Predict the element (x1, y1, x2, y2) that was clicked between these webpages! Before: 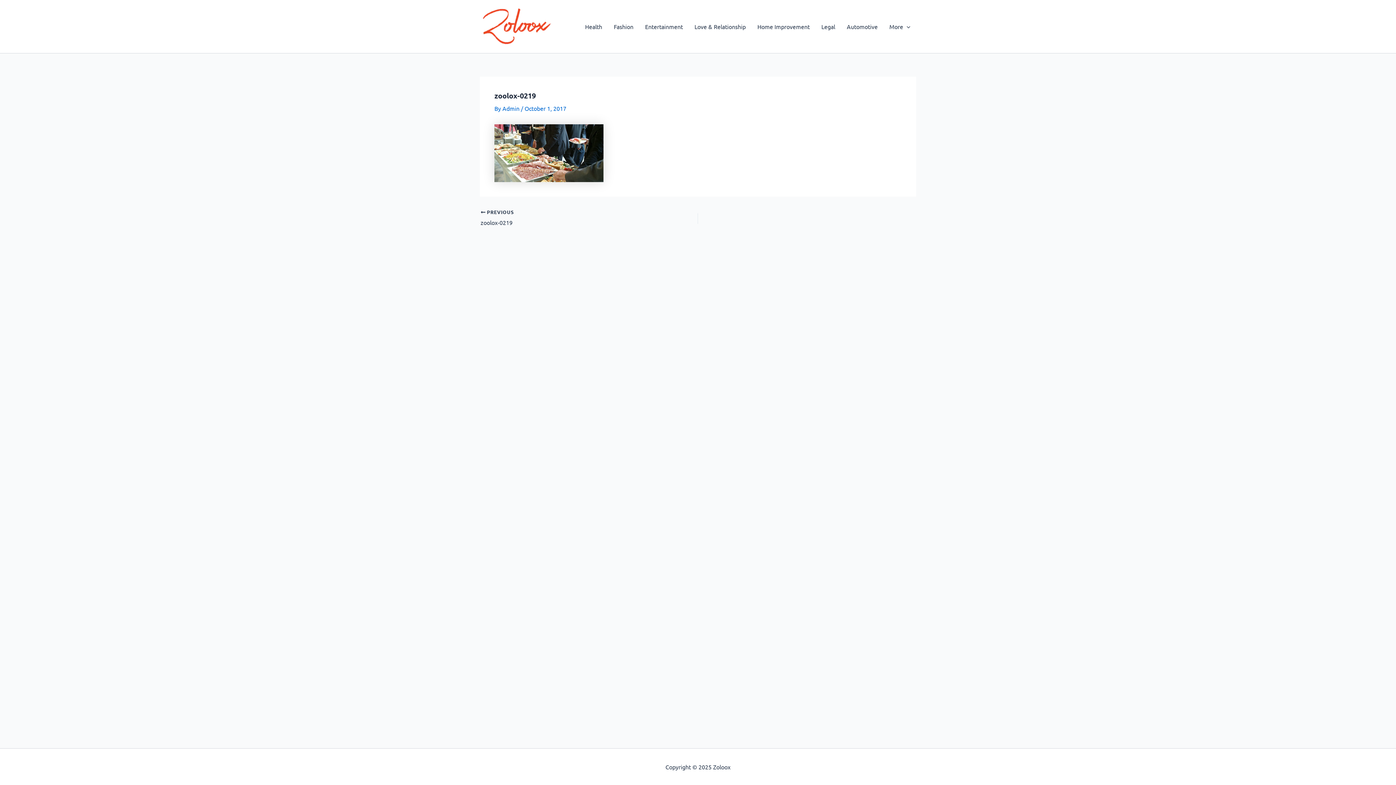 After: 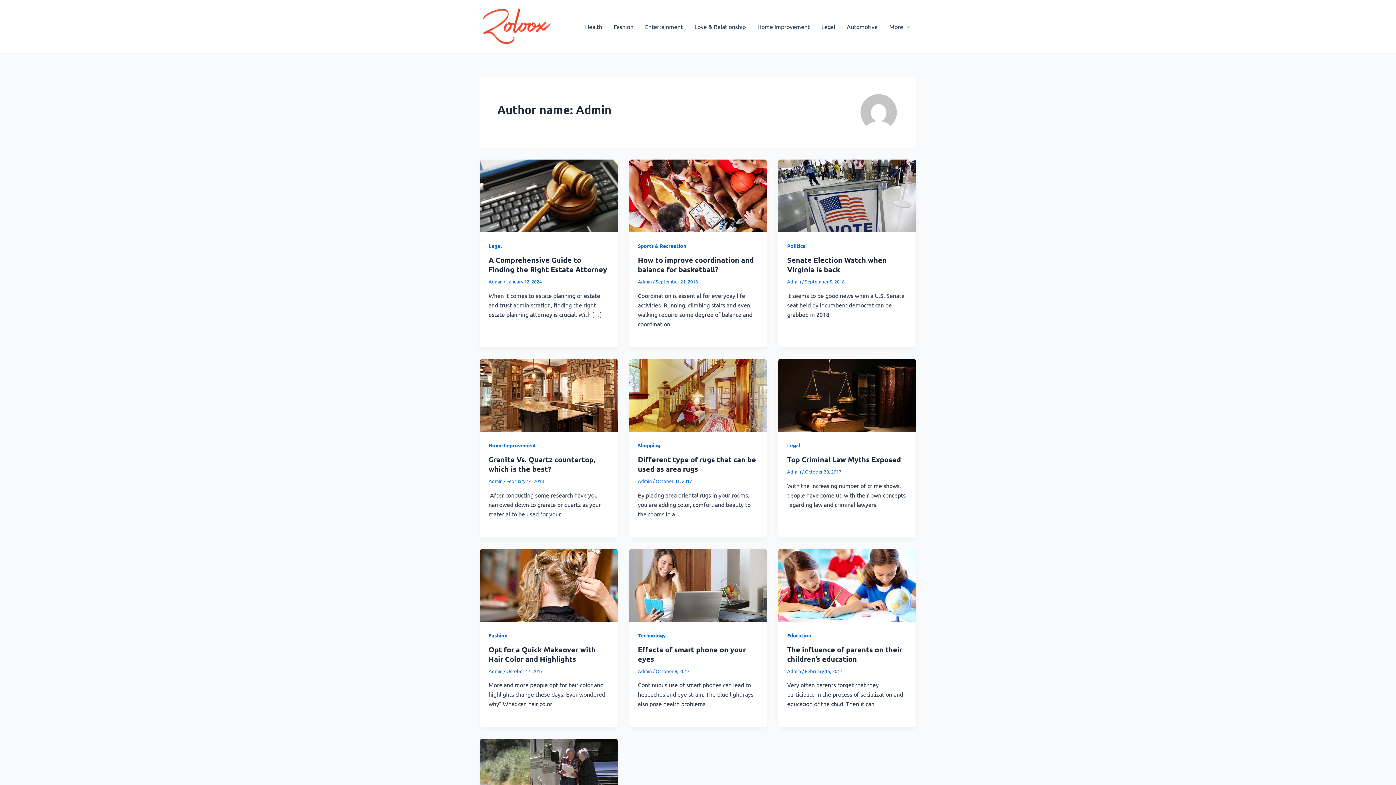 Action: bbox: (502, 104, 521, 112) label: Admin 